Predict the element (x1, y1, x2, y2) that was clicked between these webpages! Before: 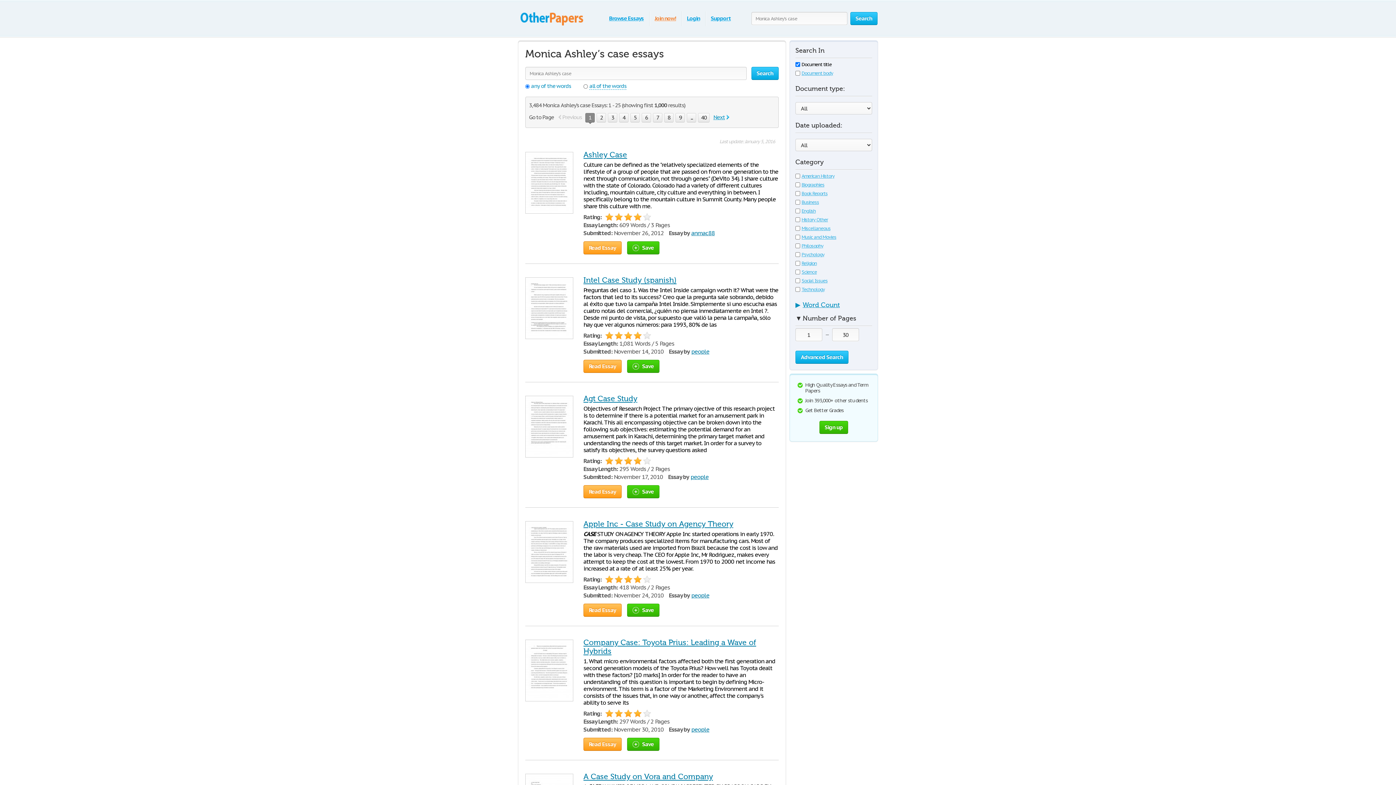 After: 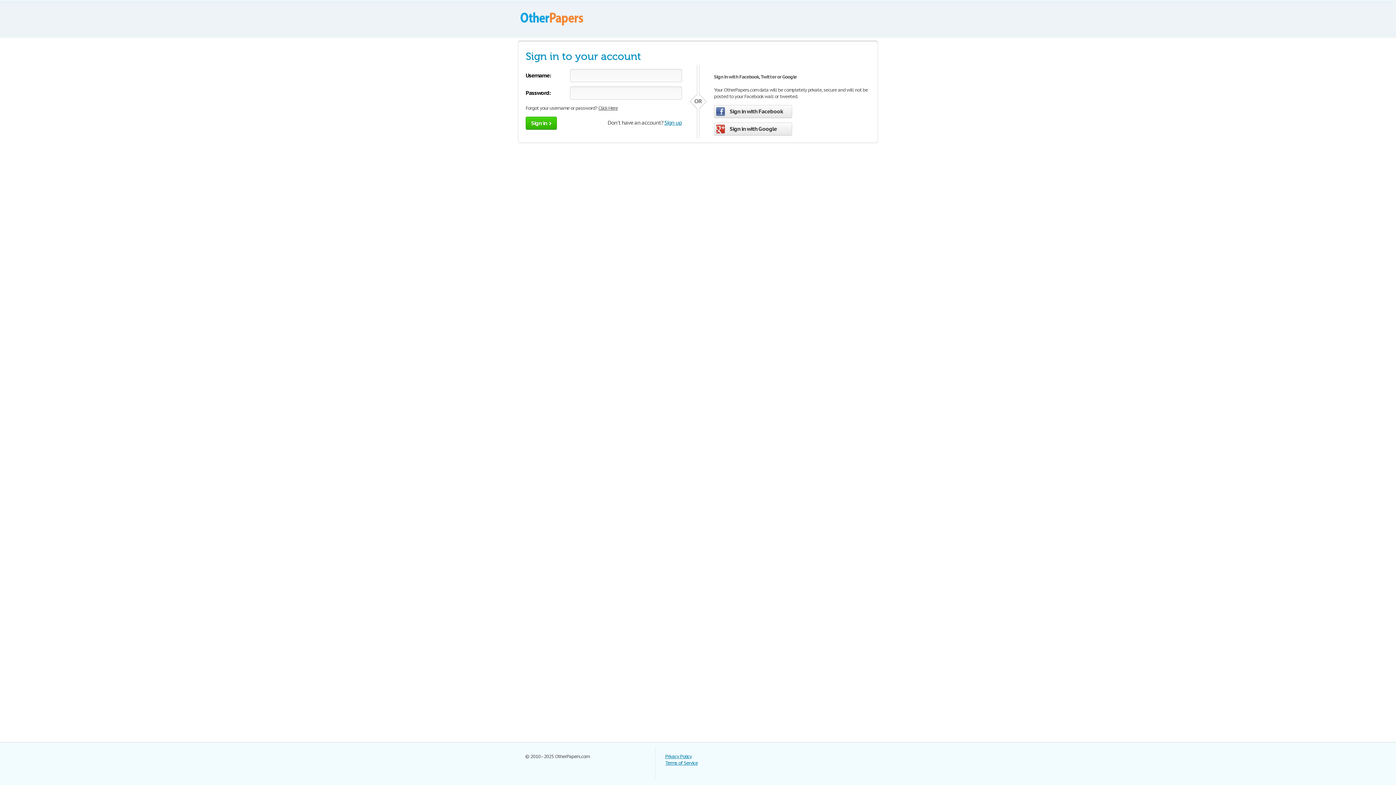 Action: bbox: (687, 14, 700, 21) label: Login